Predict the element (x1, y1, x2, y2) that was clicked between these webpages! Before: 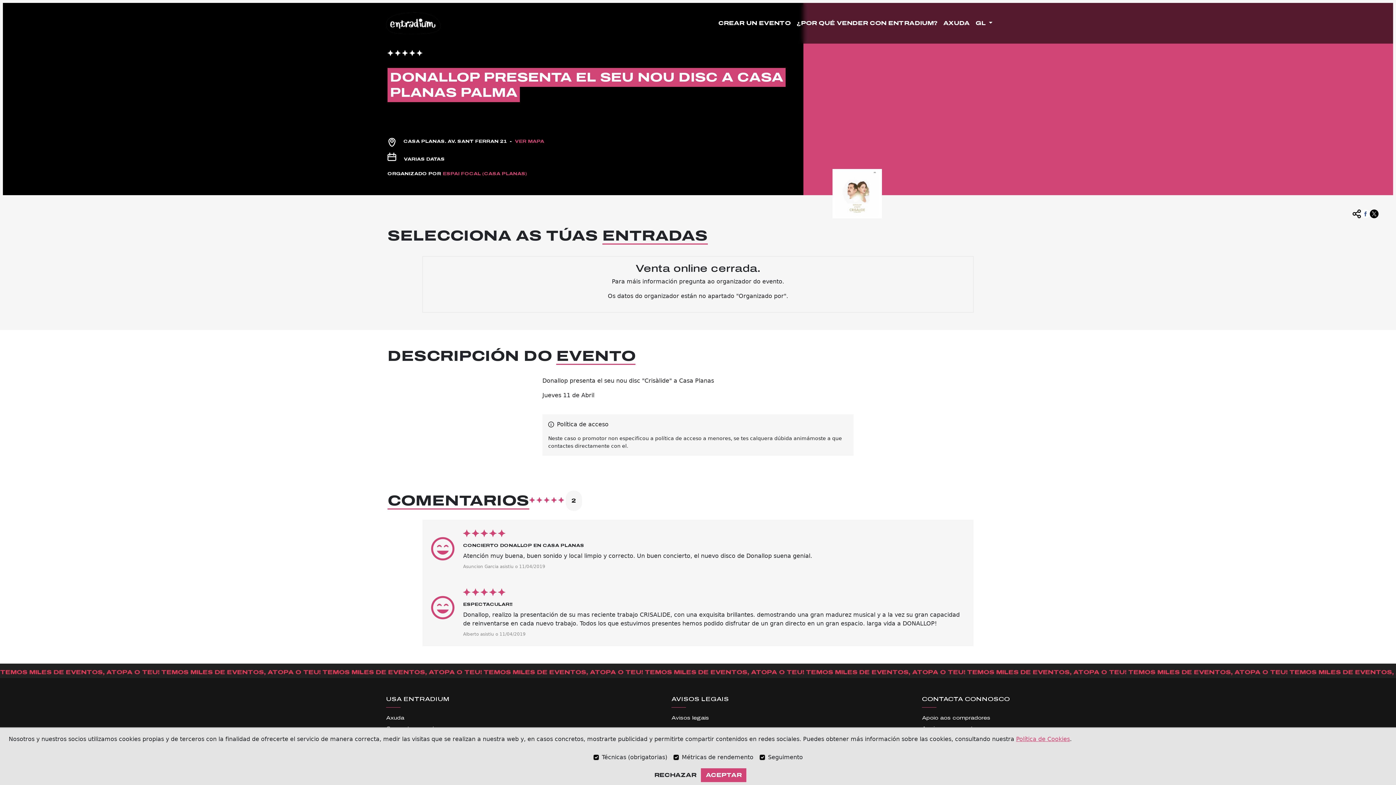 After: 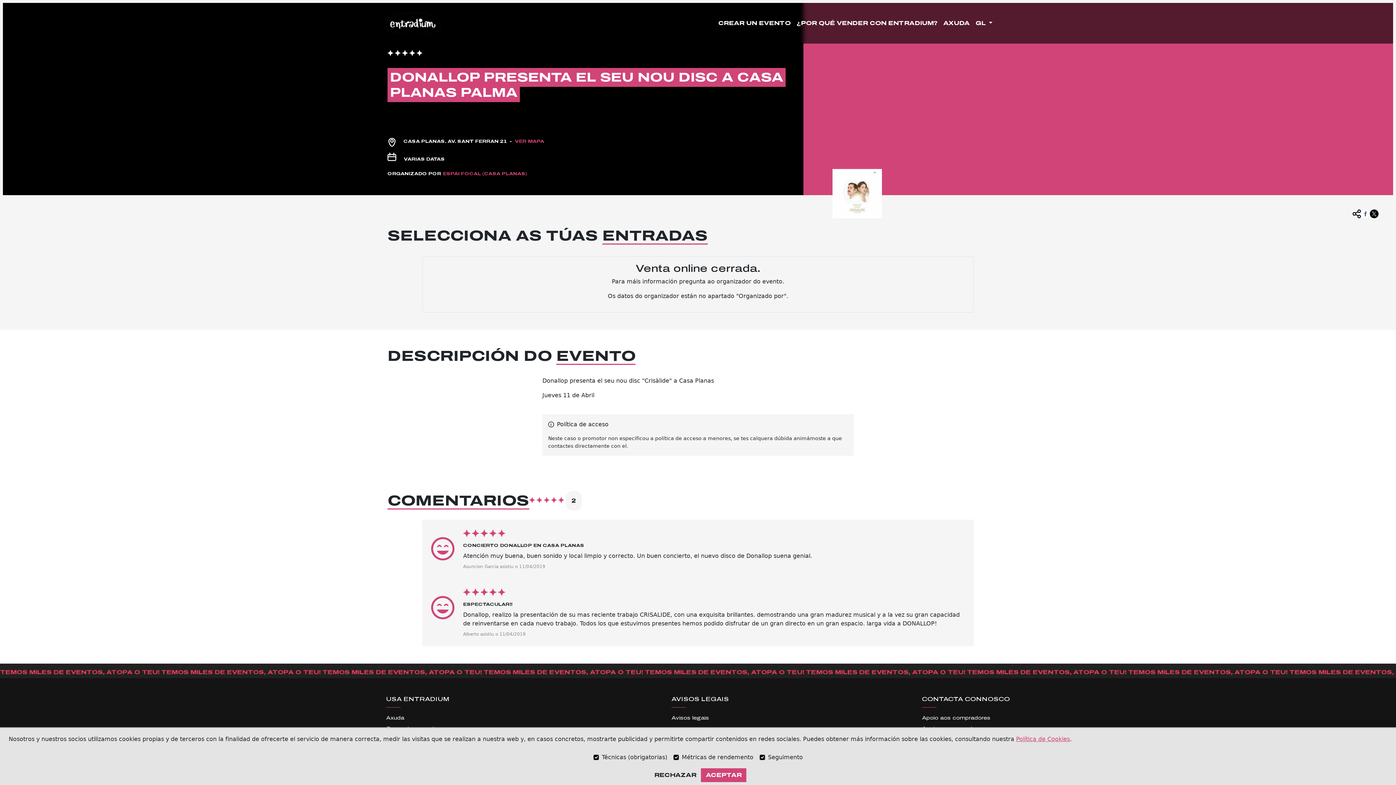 Action: bbox: (1361, 204, 1370, 218)